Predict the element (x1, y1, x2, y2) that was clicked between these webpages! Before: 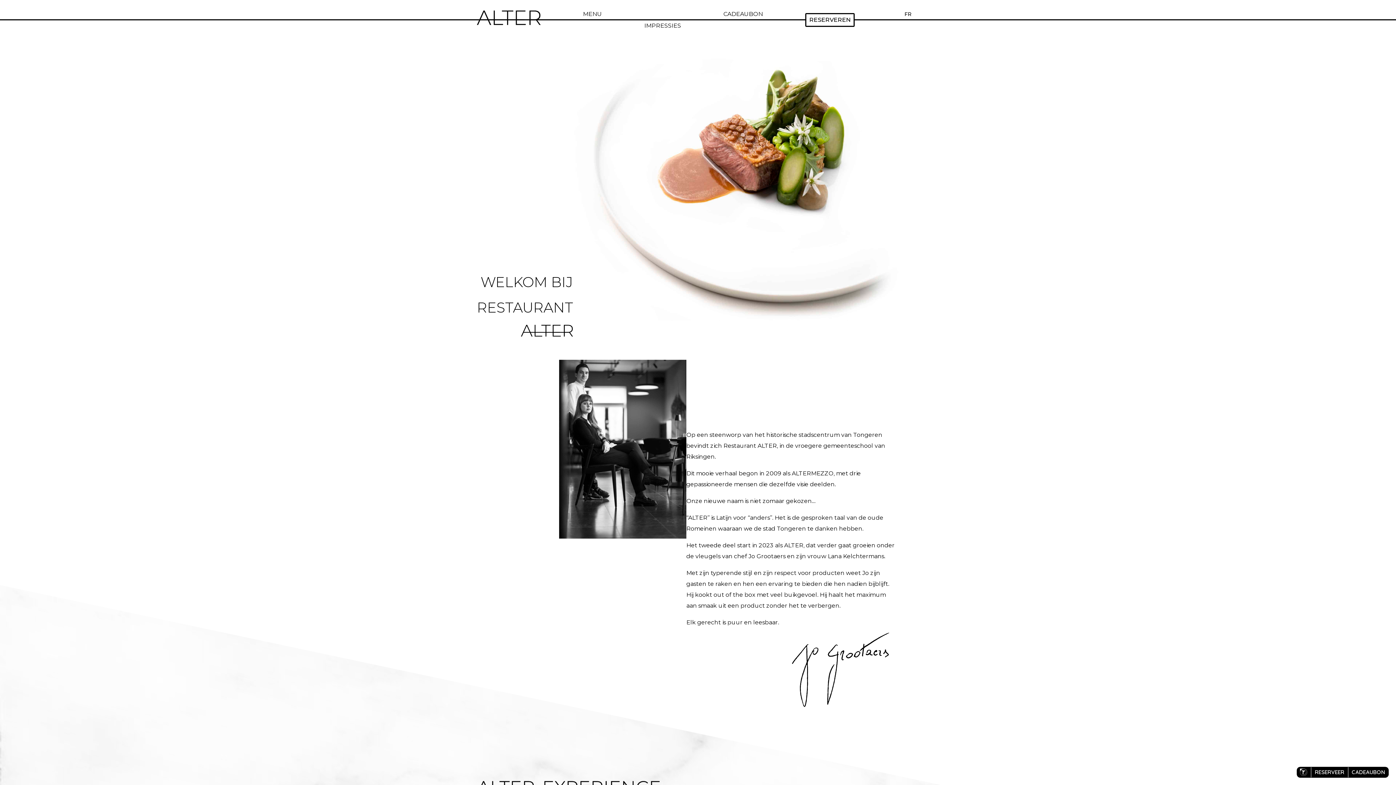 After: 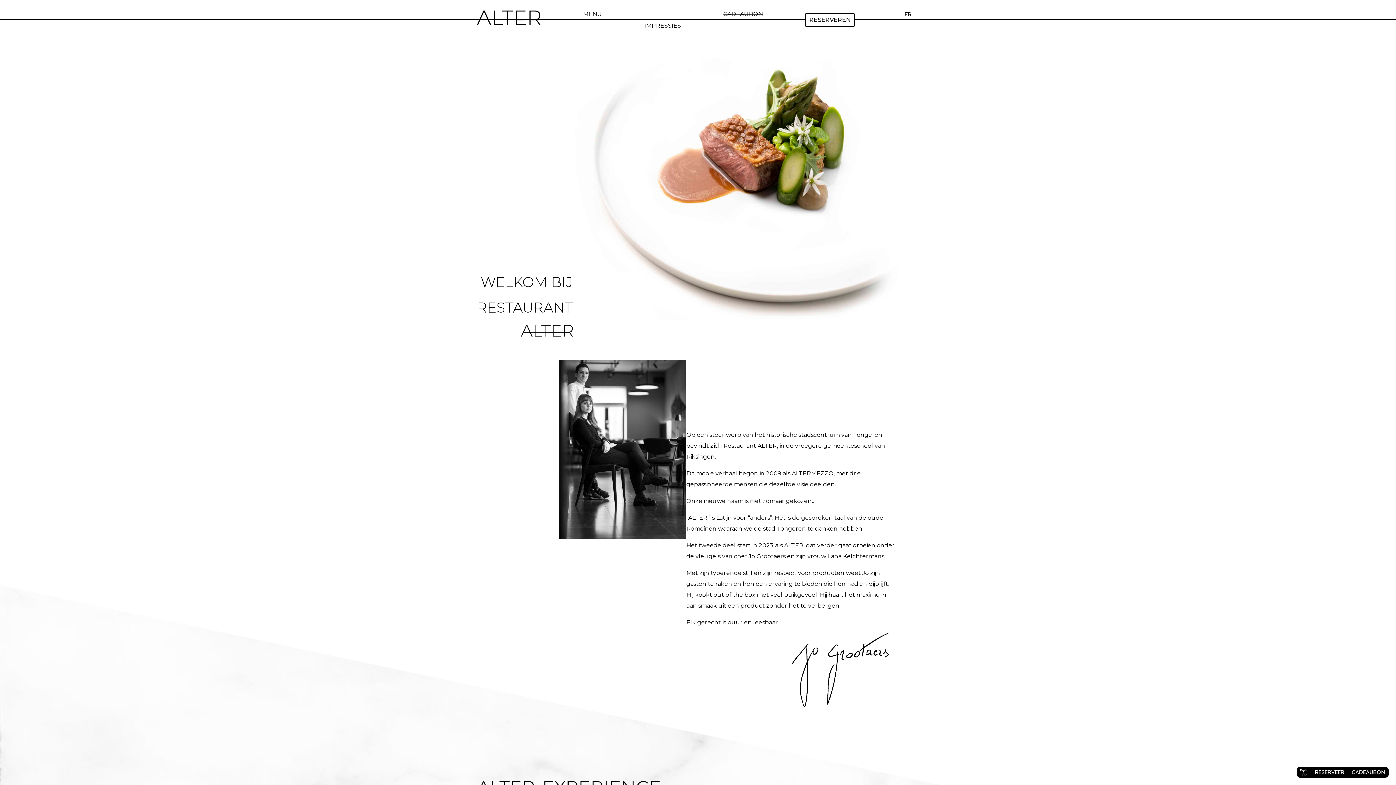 Action: bbox: (723, 8, 763, 19) label: CADEAUBON